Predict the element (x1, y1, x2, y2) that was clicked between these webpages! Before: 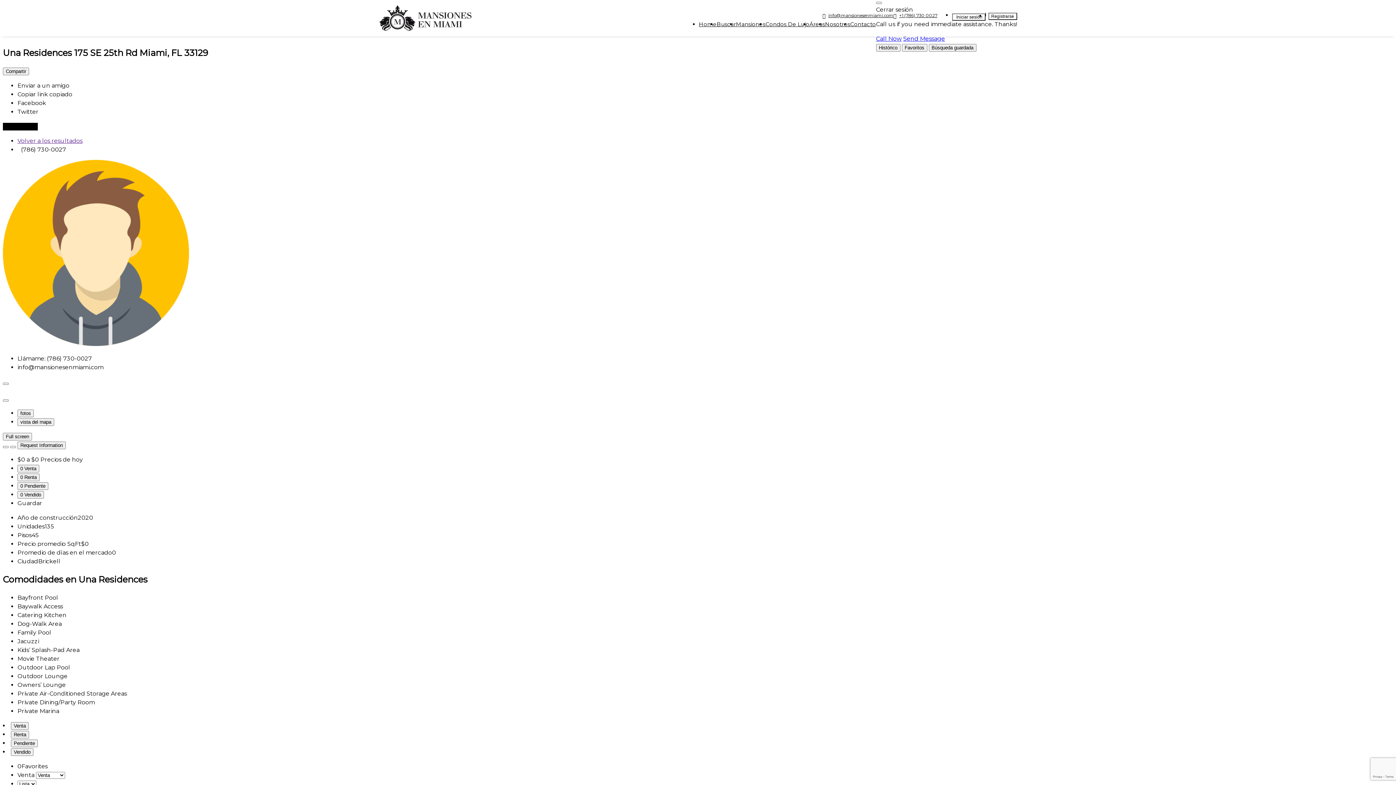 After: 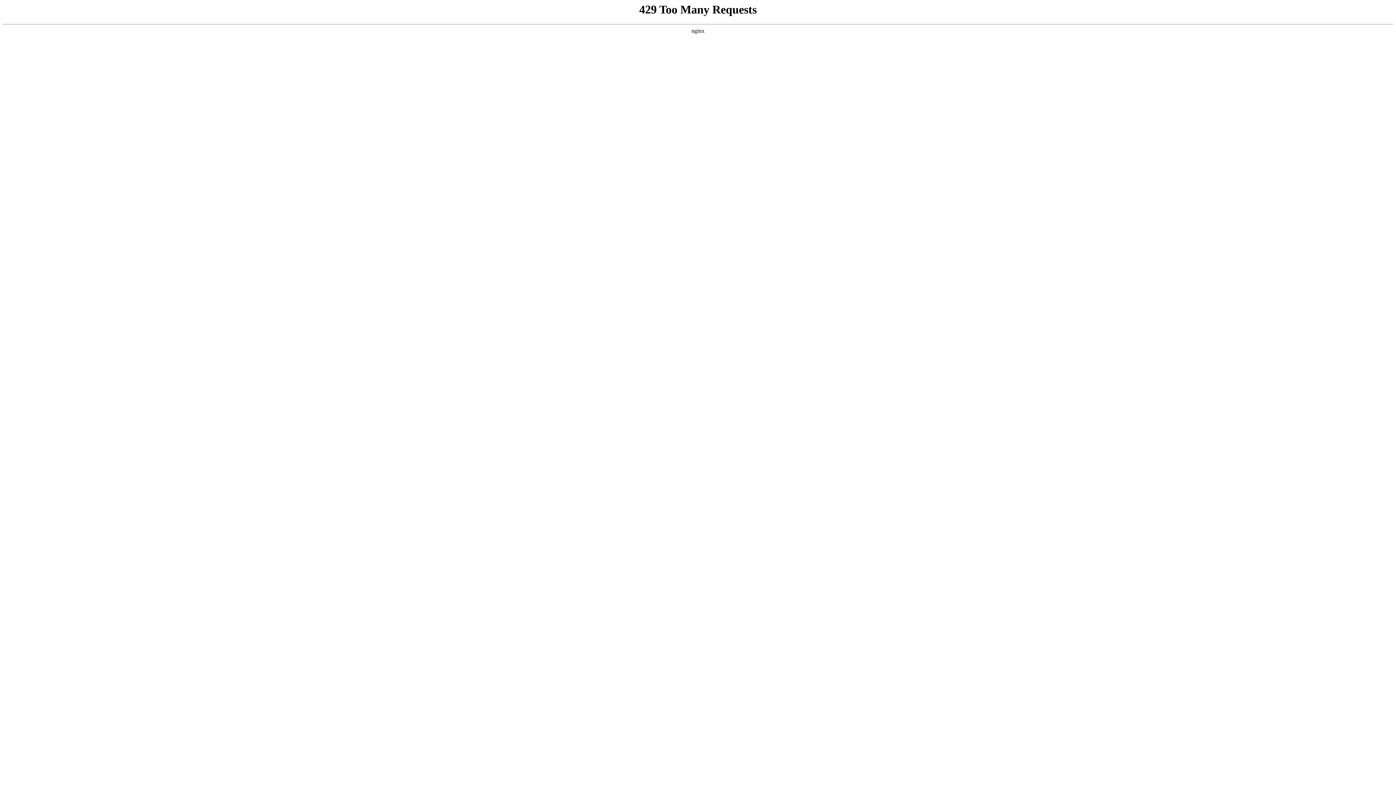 Action: bbox: (379, 5, 471, 30)